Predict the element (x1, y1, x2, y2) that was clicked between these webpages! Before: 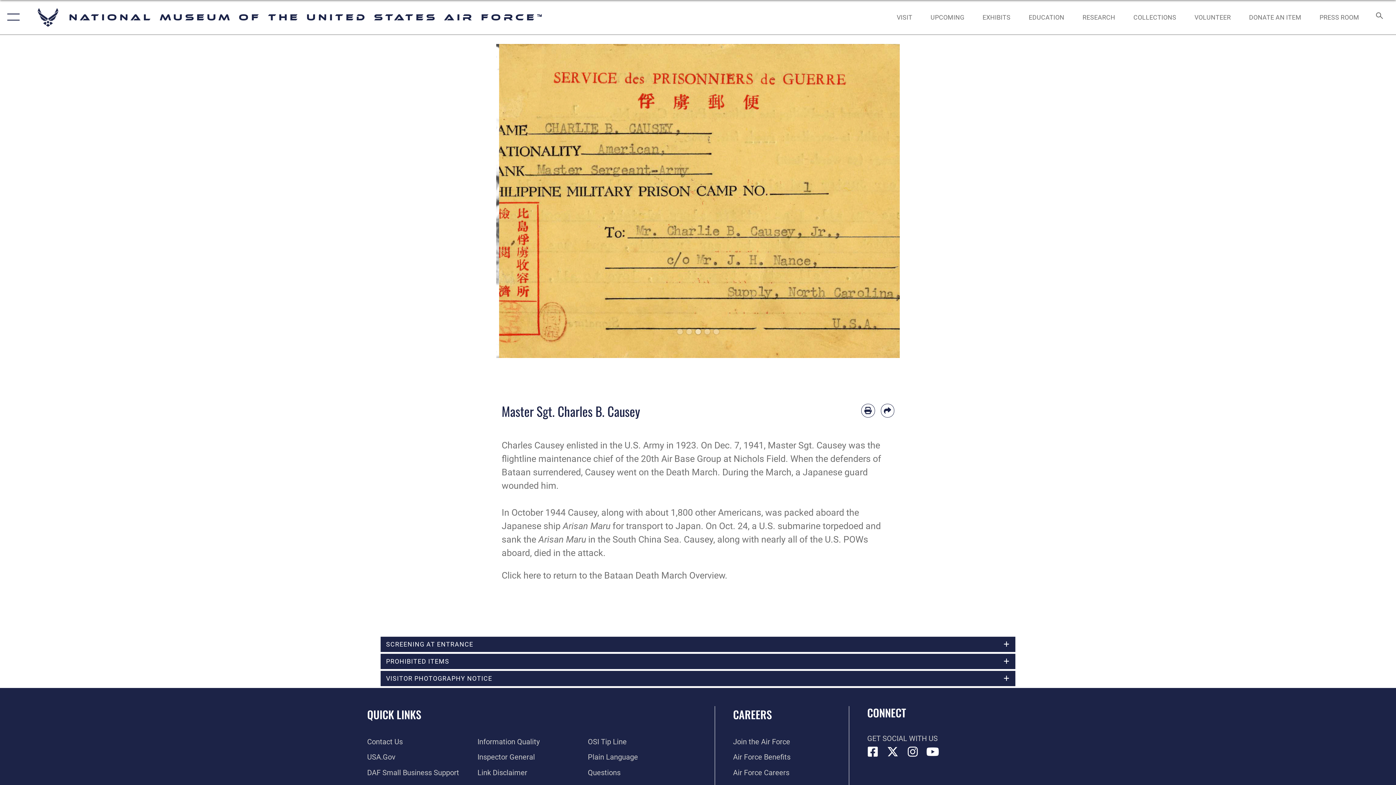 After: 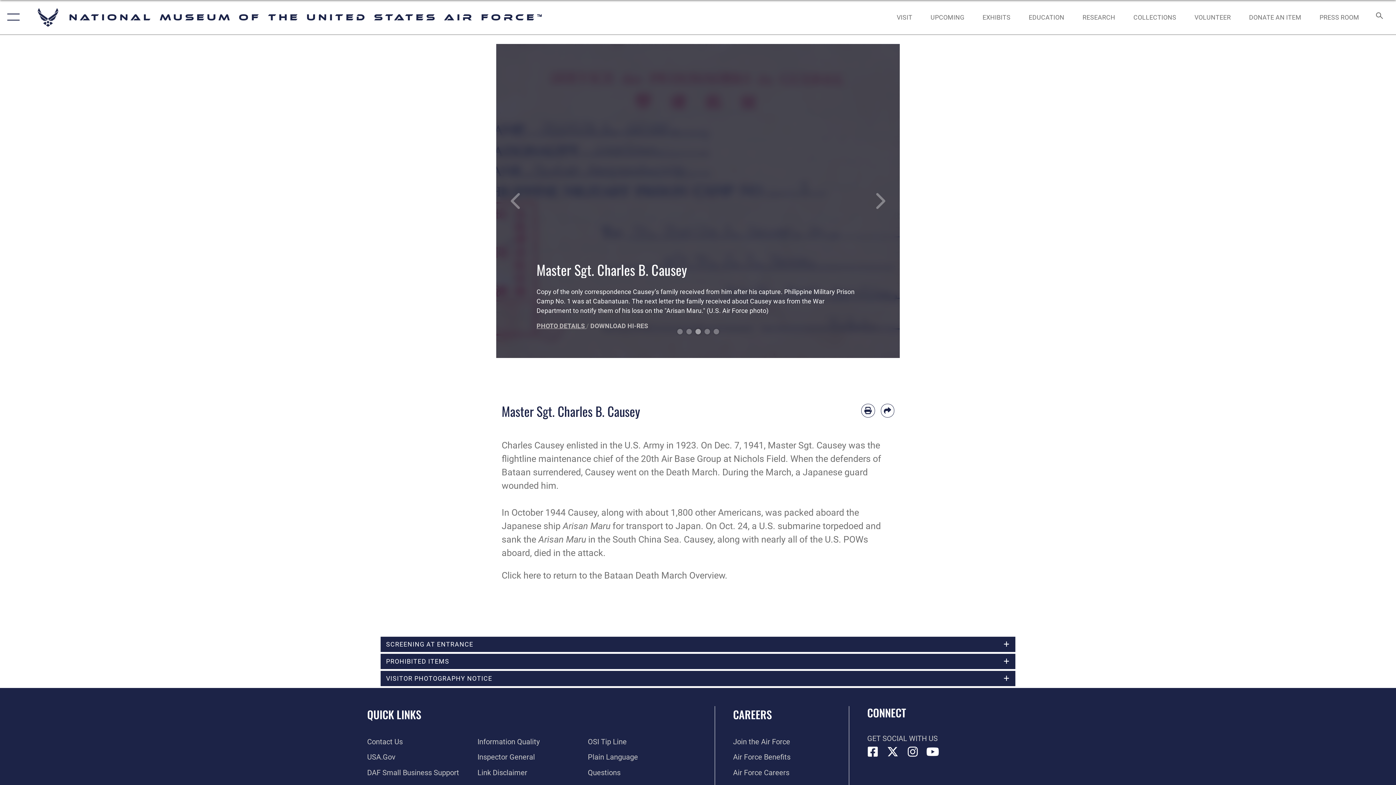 Action: bbox: (536, 322, 586, 329) label: PHOTO DETAILS 